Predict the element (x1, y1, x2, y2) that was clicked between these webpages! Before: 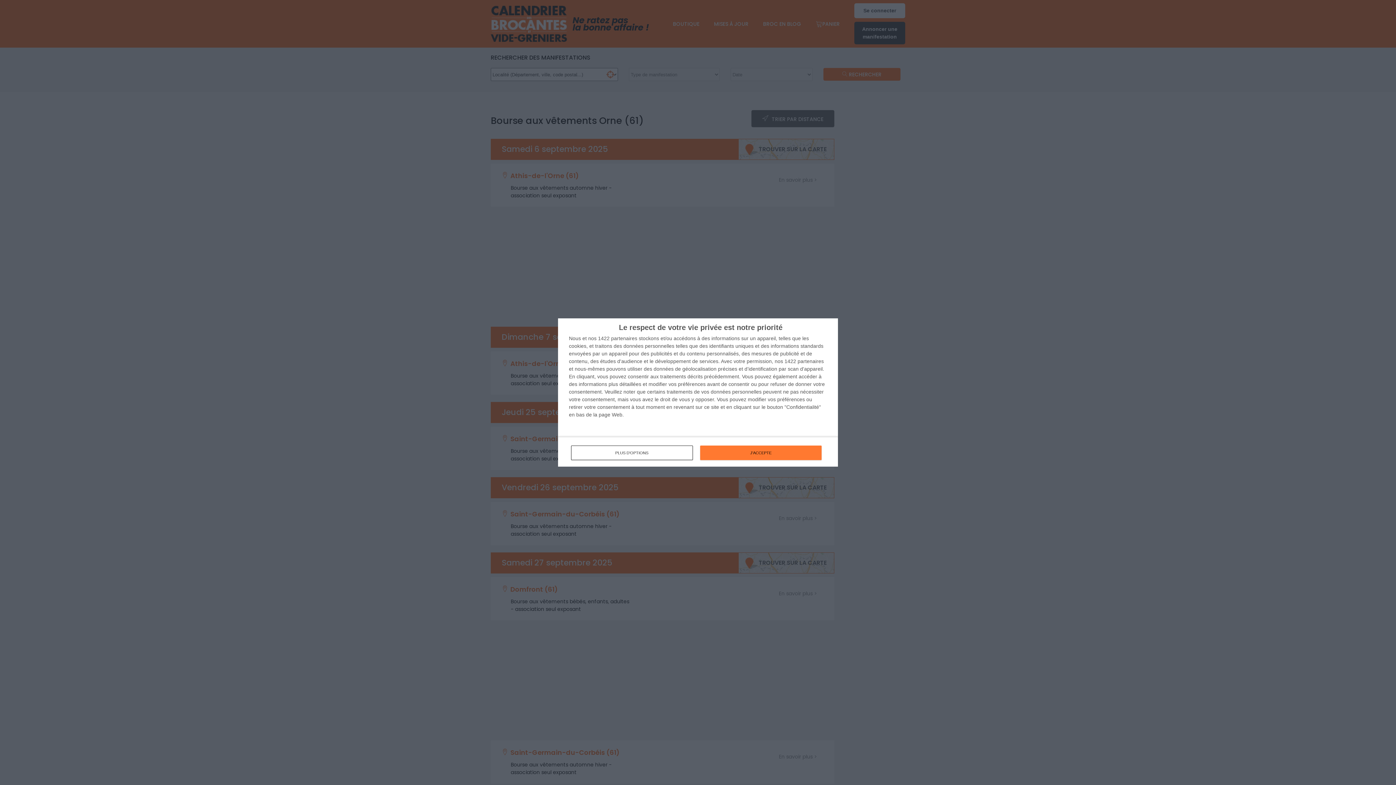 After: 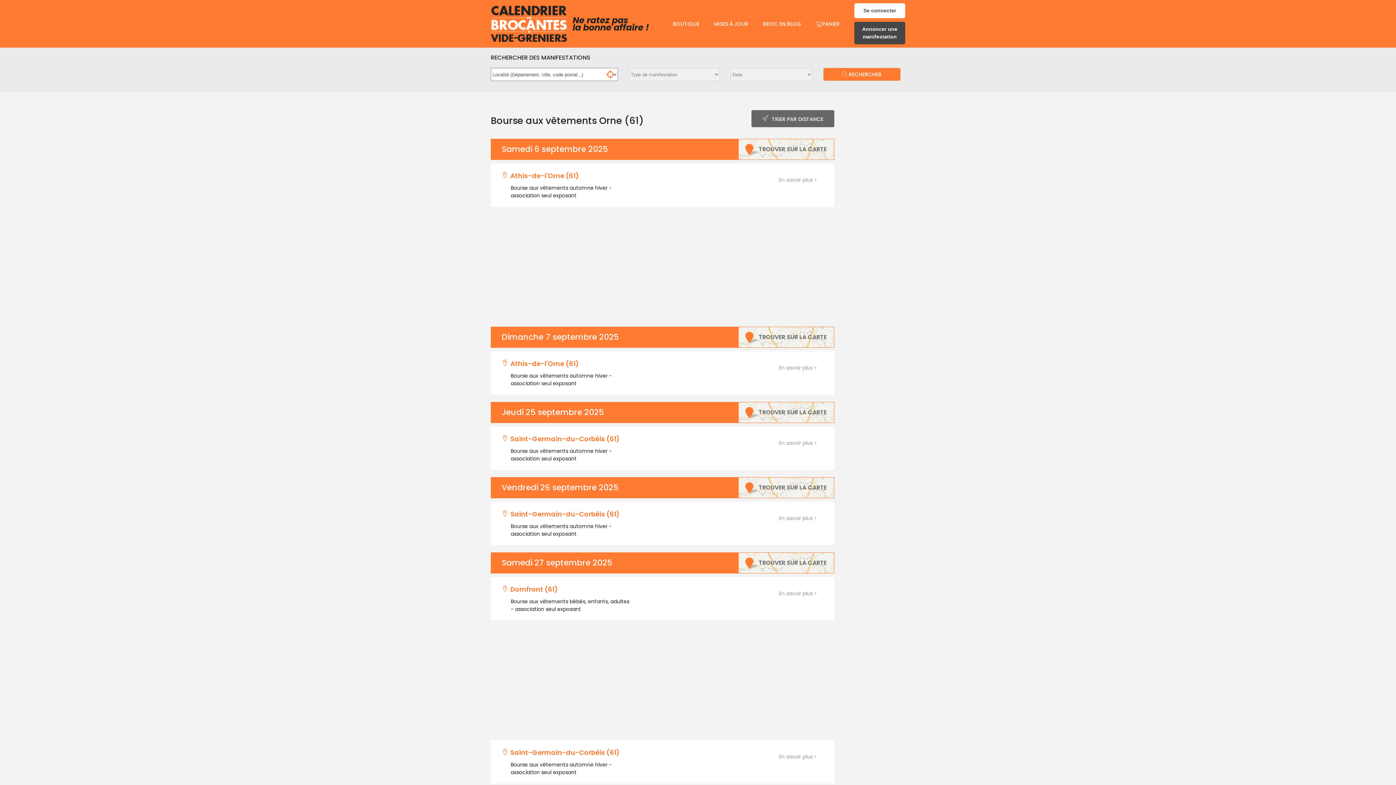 Action: label: J'ACCEPTE bbox: (700, 445, 821, 460)